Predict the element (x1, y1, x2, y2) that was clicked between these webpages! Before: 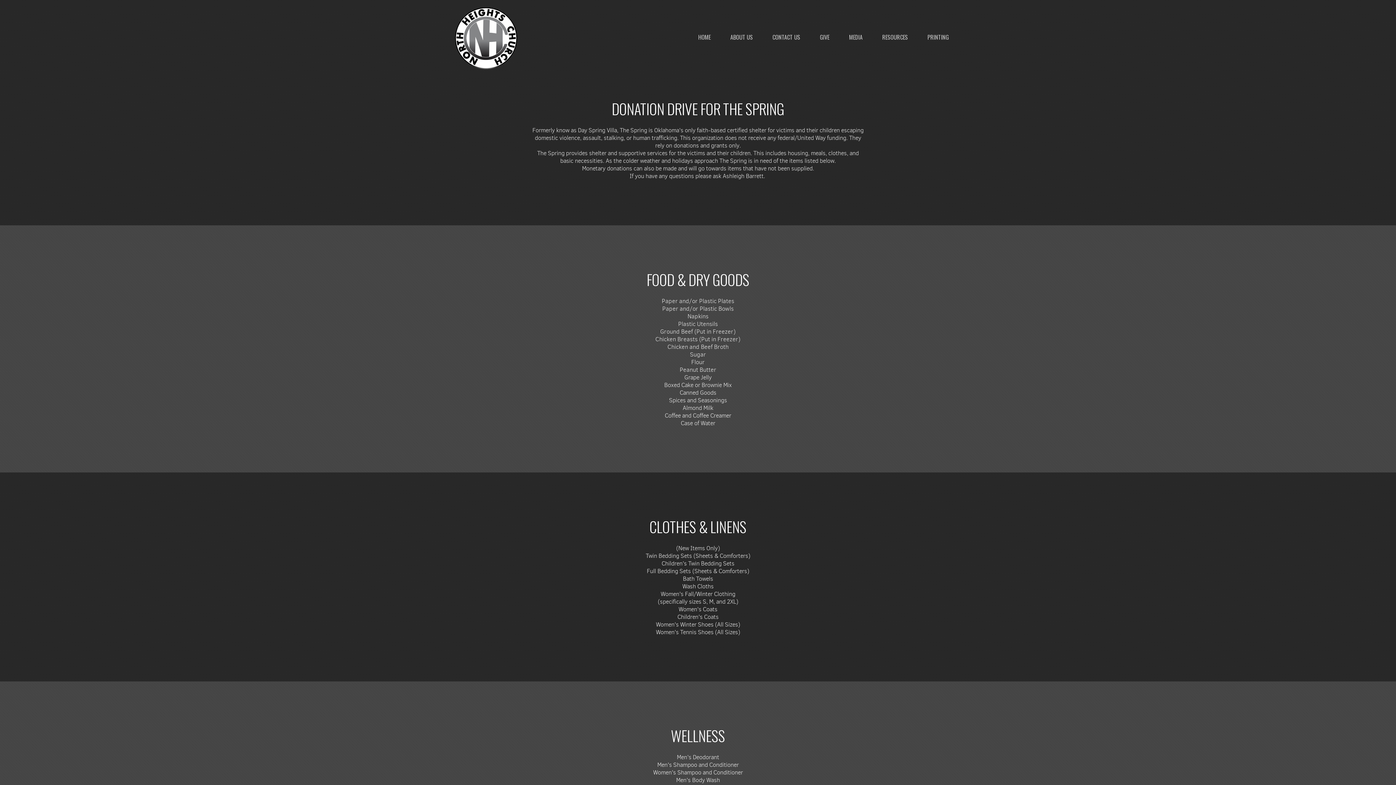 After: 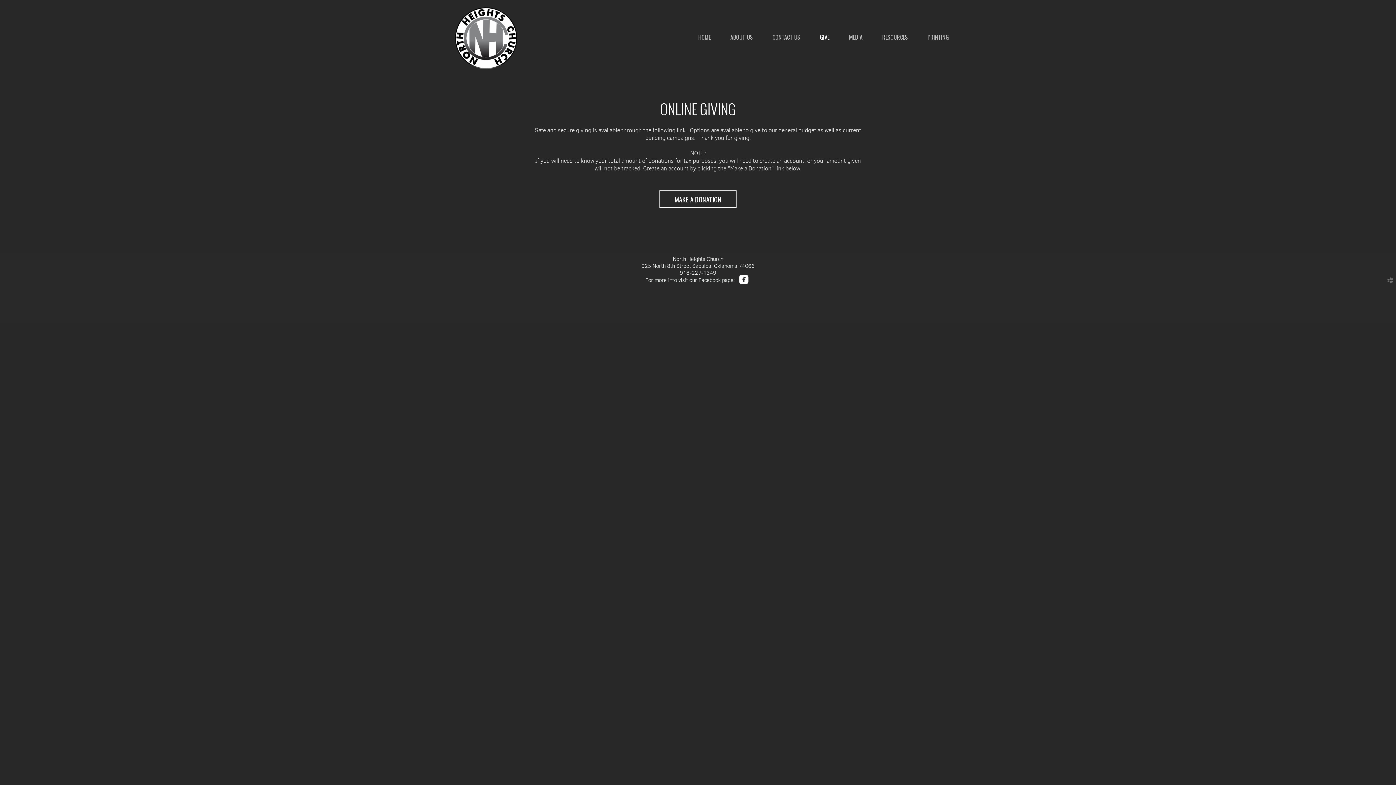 Action: label: GIVE bbox: (810, 27, 839, 46)